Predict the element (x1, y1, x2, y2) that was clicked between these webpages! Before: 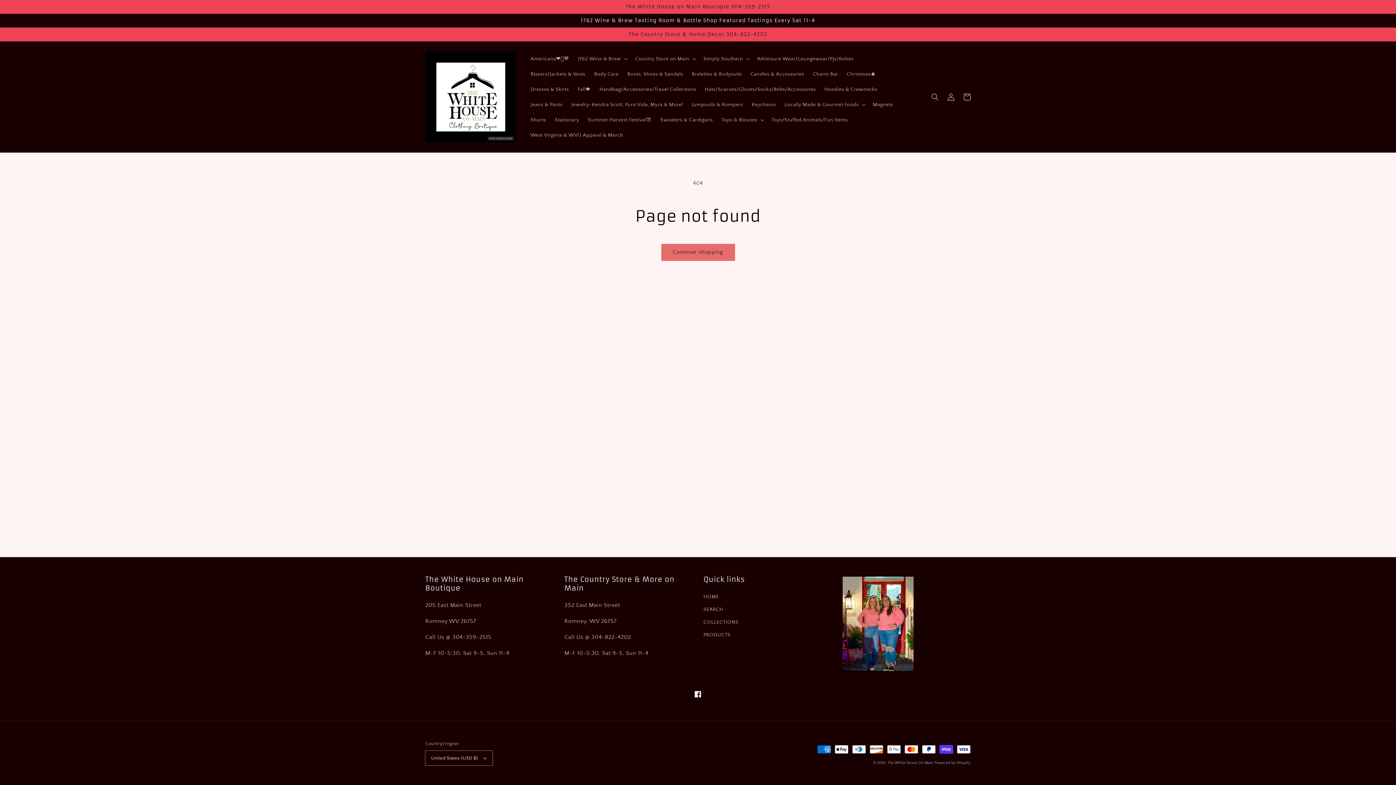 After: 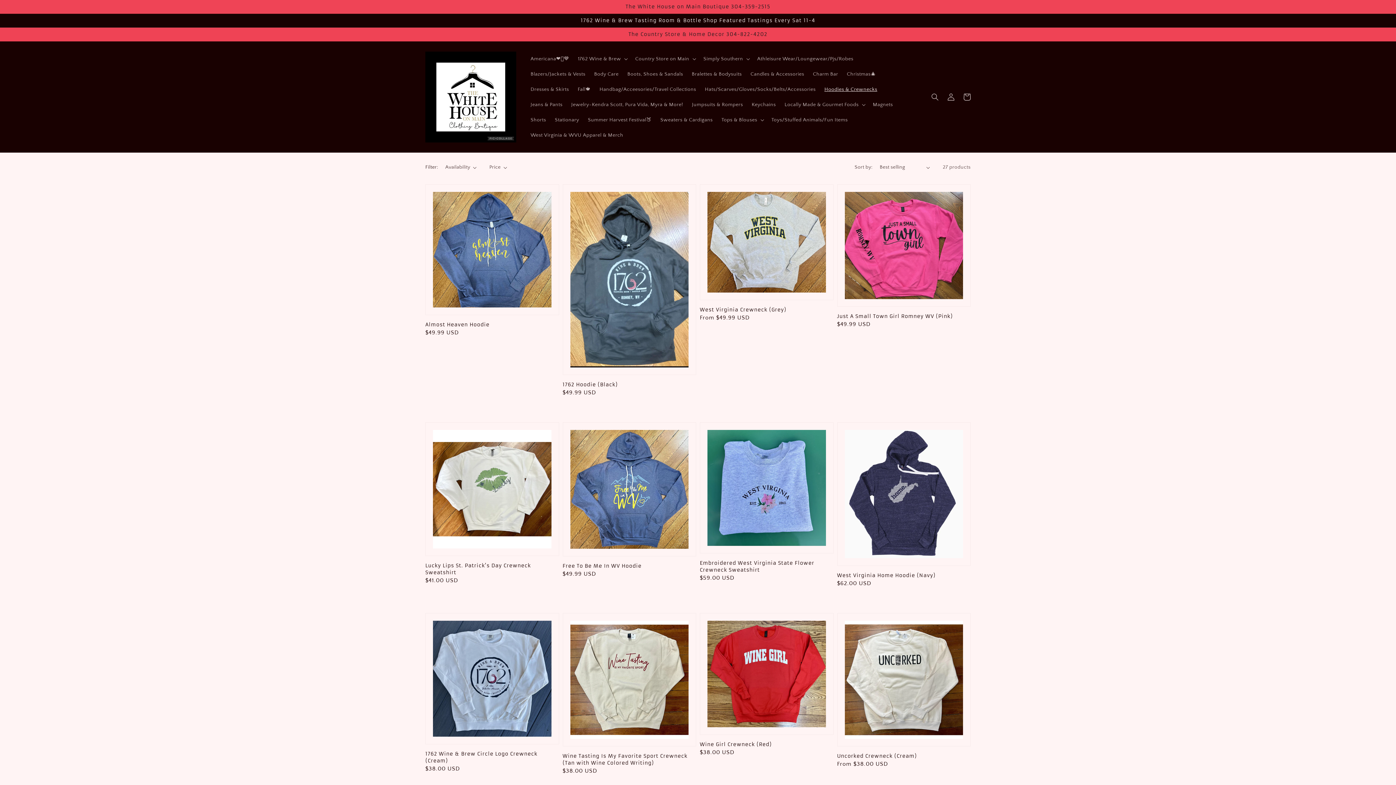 Action: bbox: (820, 81, 881, 96) label: Hoodies & Crewnecks